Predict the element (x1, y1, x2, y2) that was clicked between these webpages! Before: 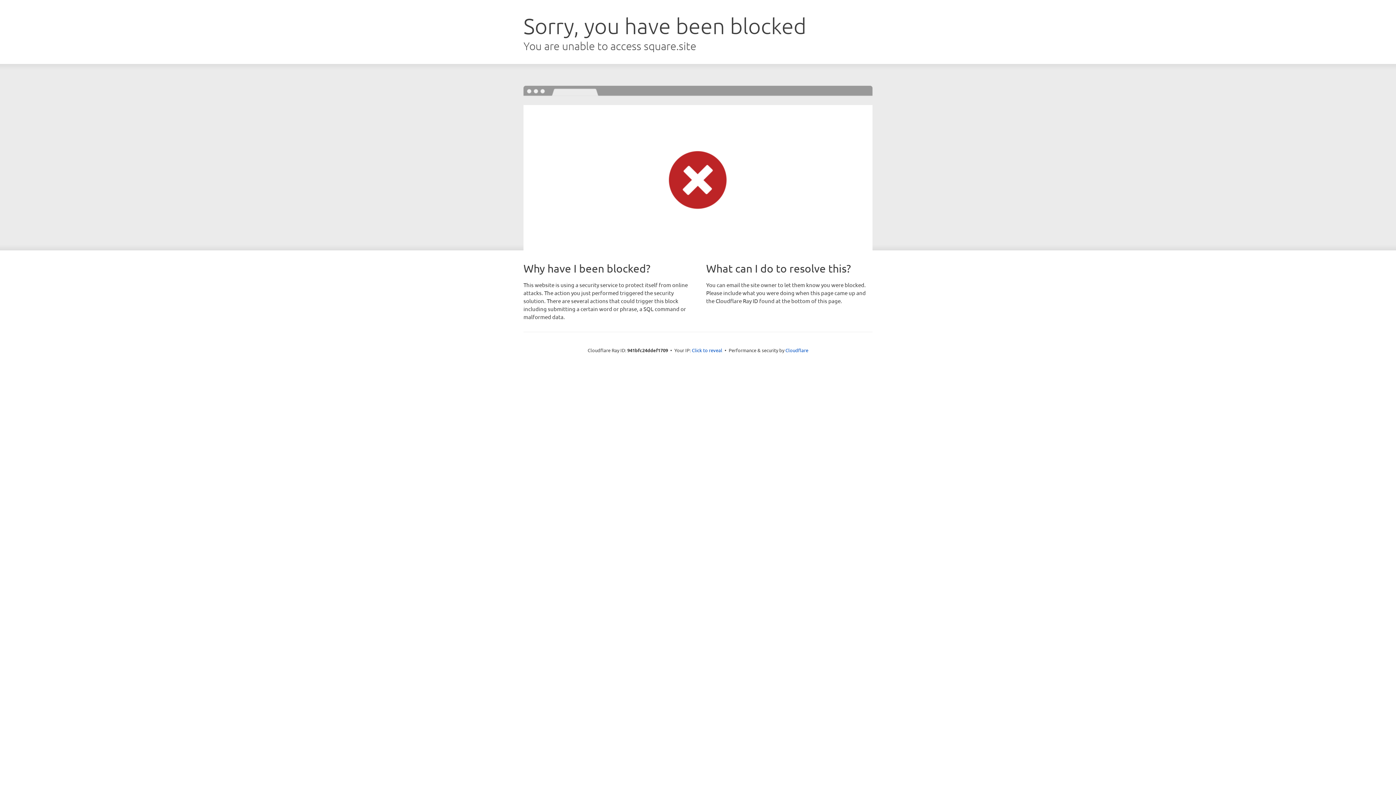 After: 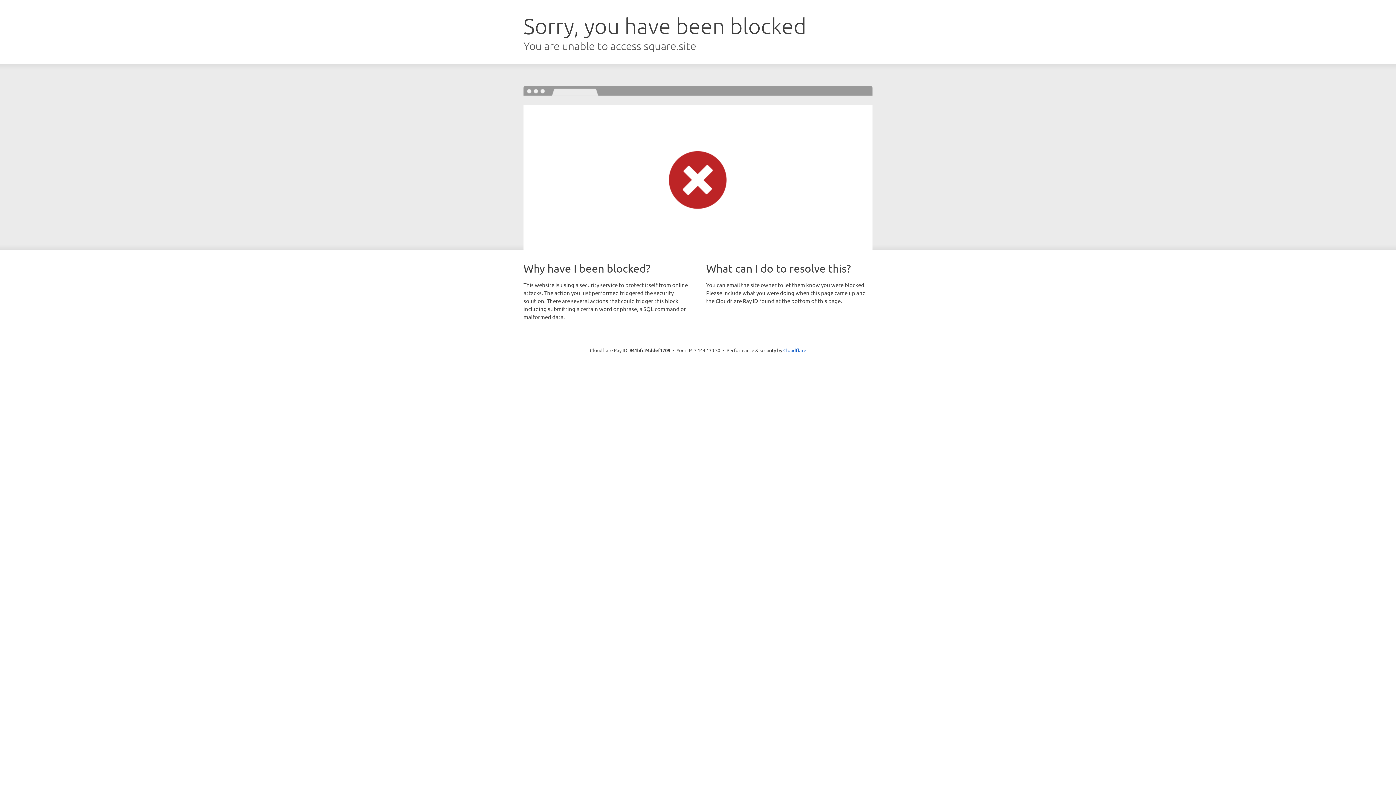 Action: bbox: (692, 346, 722, 353) label: Click to reveal